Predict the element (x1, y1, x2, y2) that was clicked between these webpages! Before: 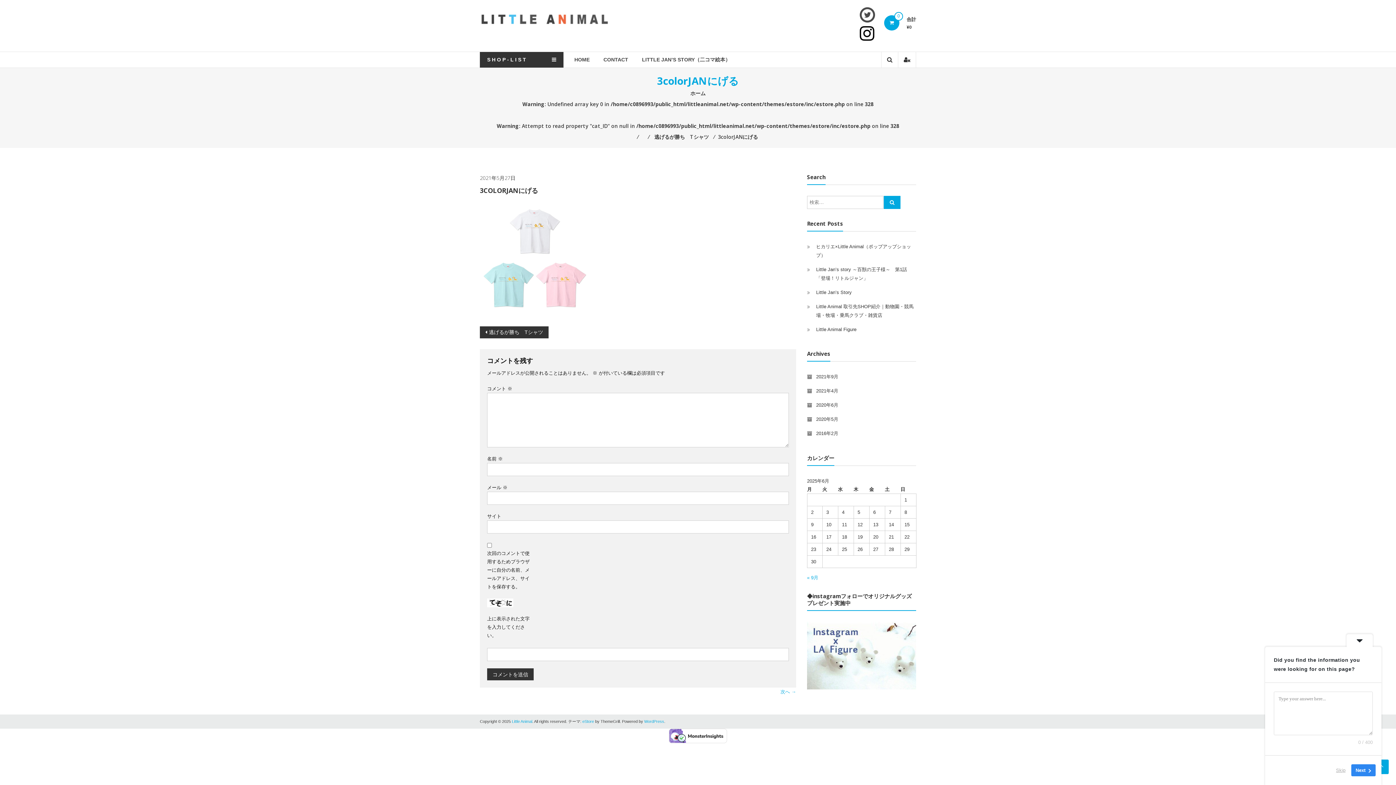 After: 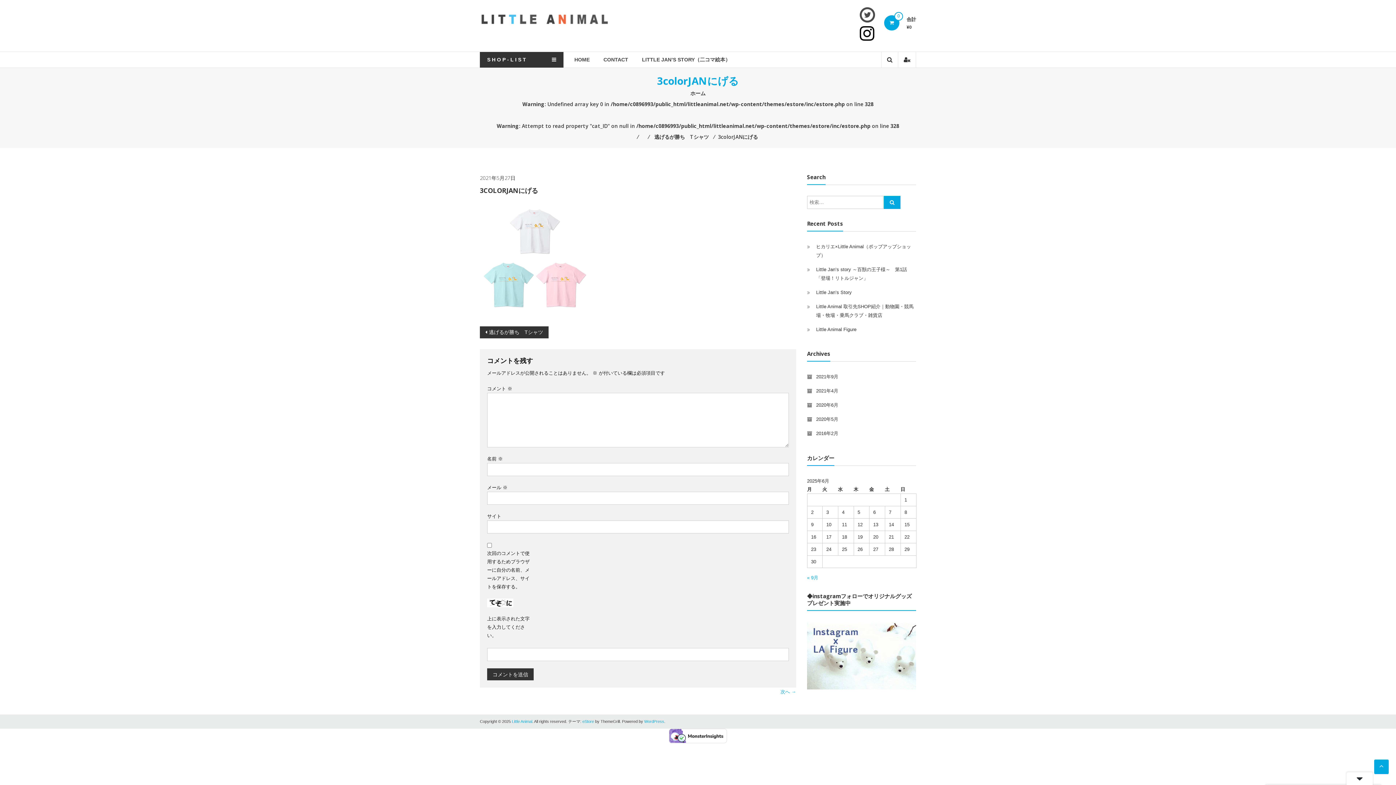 Action: bbox: (1346, 634, 1373, 647)